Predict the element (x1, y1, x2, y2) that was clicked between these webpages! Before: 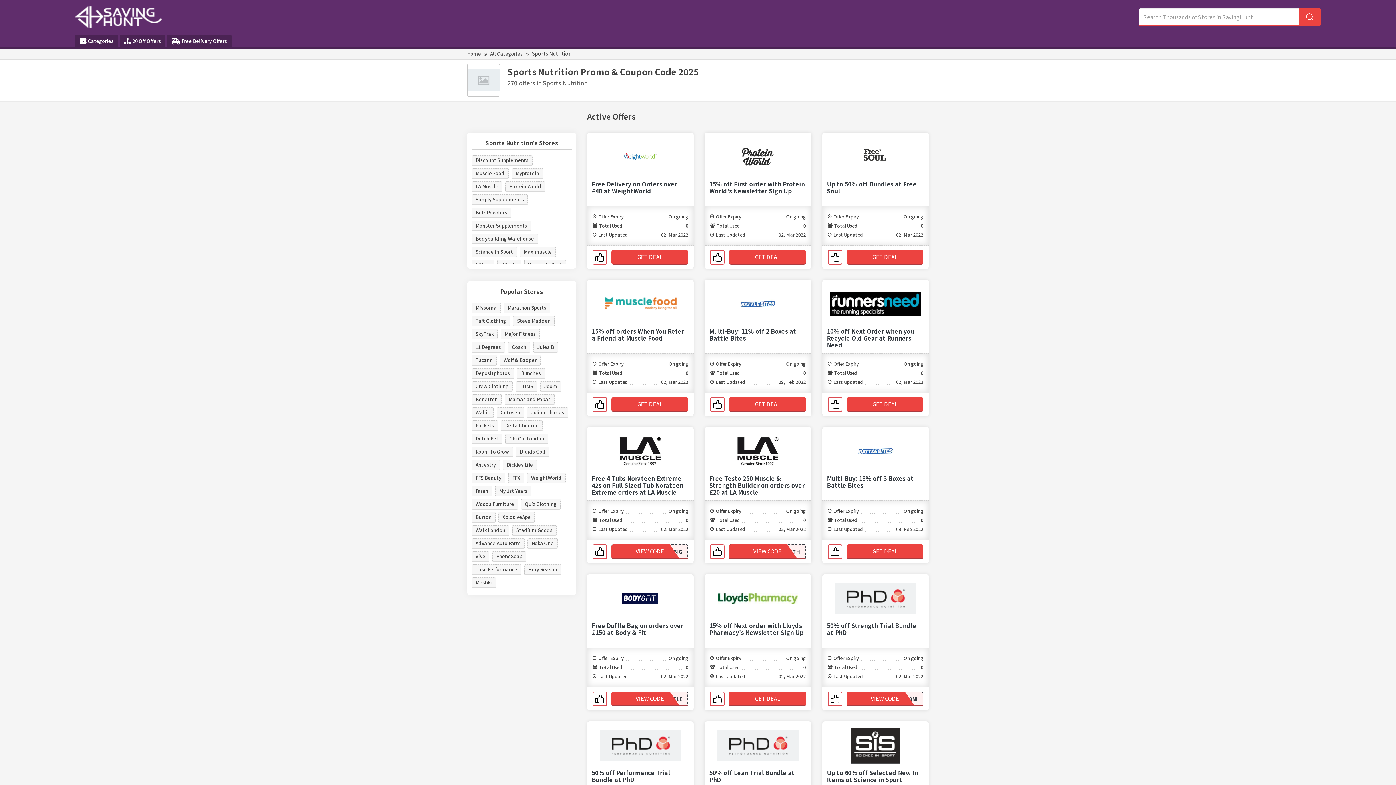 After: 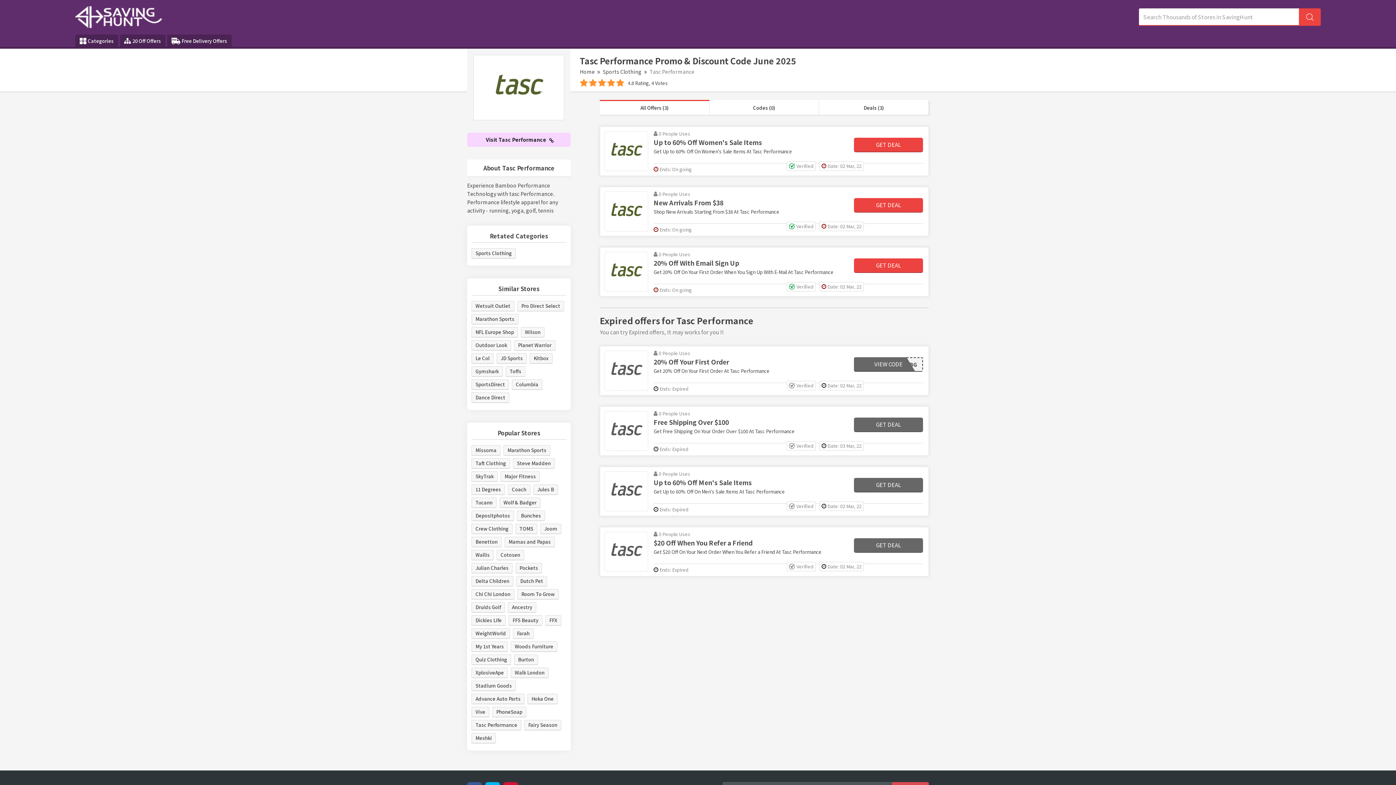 Action: label: Tasc Performance bbox: (471, 564, 521, 575)